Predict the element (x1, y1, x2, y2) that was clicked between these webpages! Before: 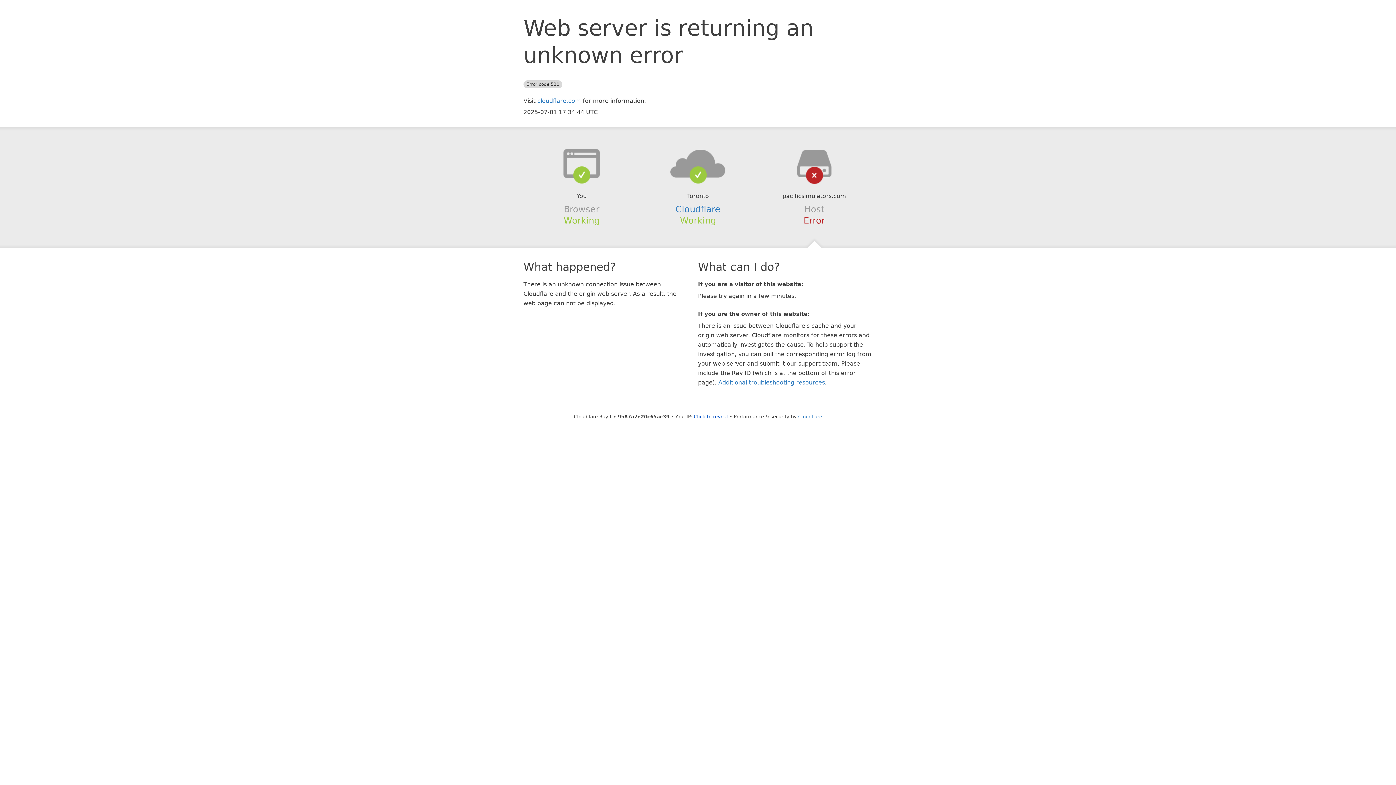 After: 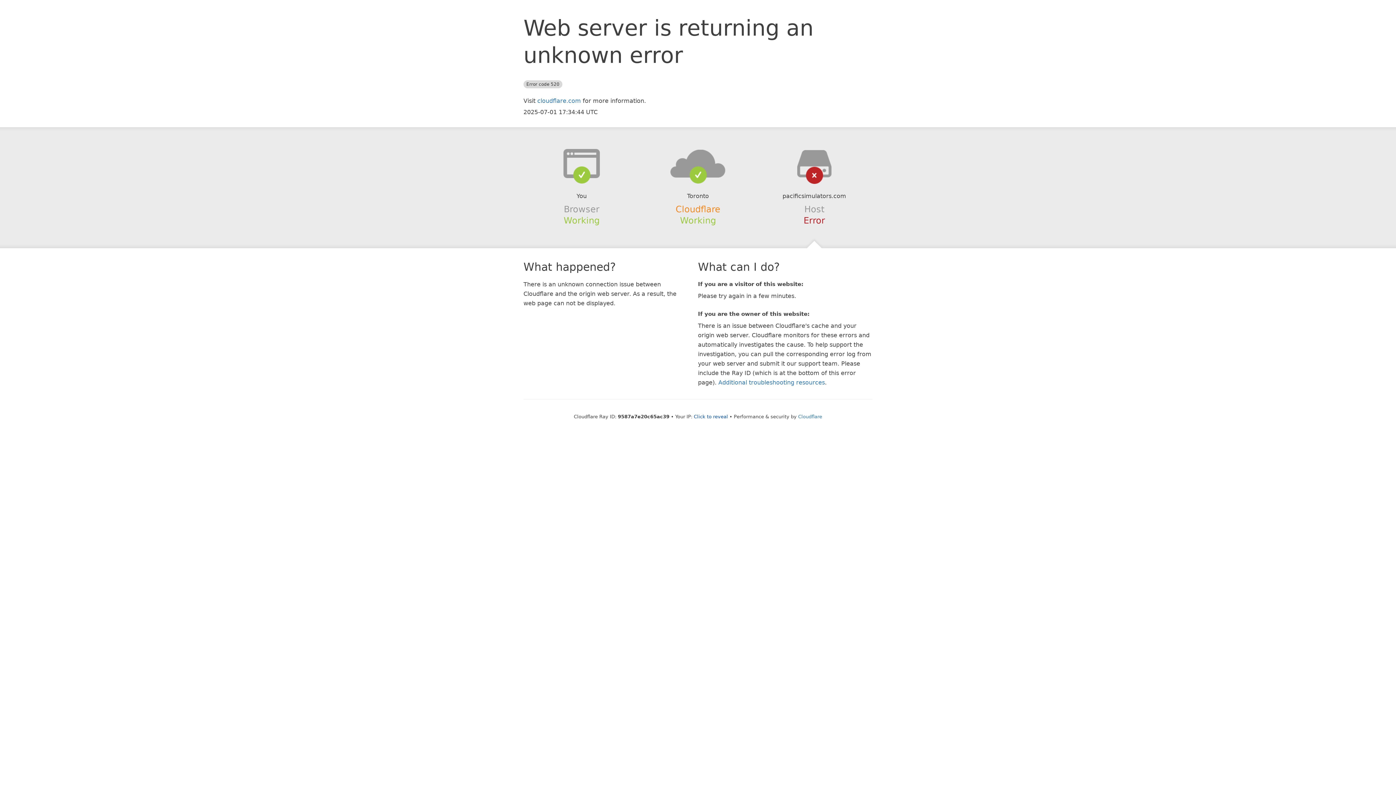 Action: label: Cloudflare bbox: (675, 204, 720, 214)